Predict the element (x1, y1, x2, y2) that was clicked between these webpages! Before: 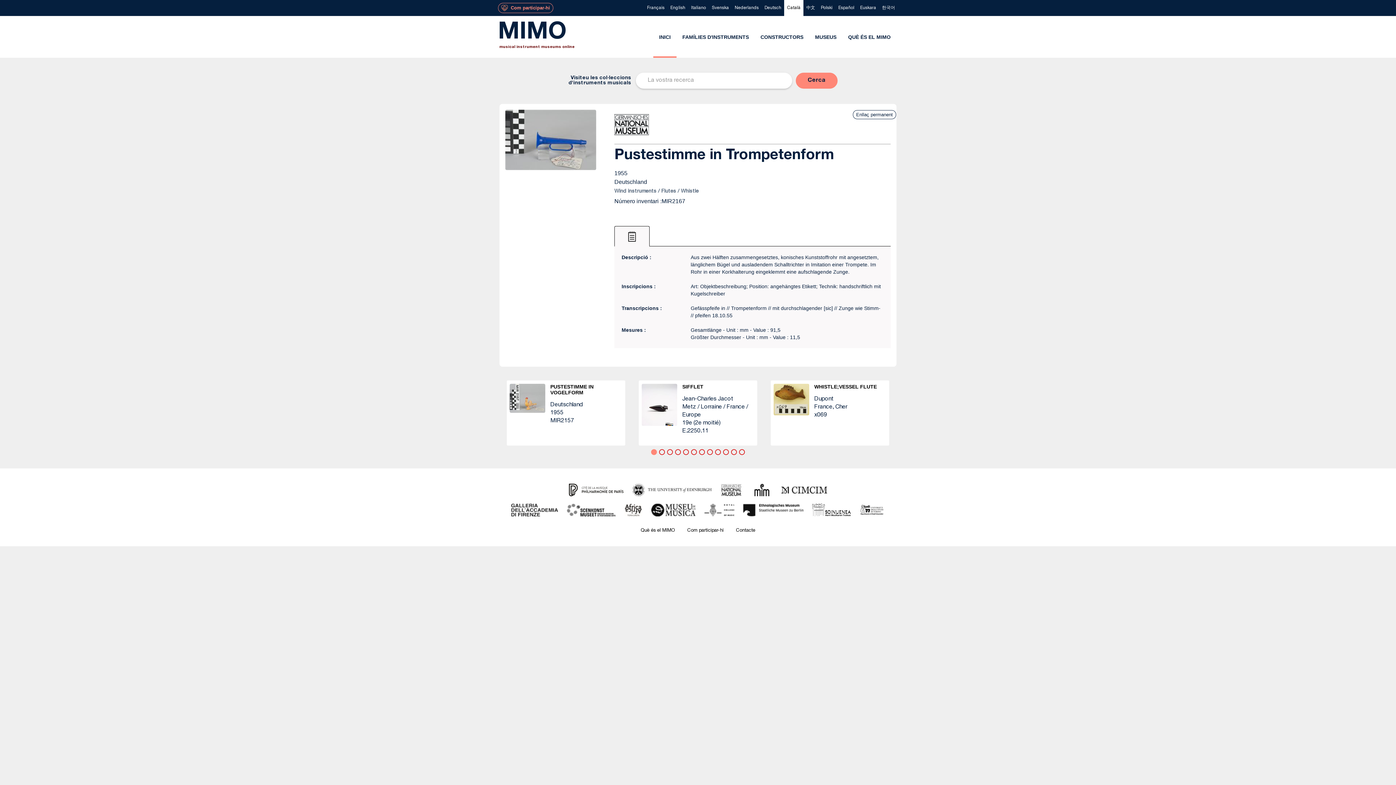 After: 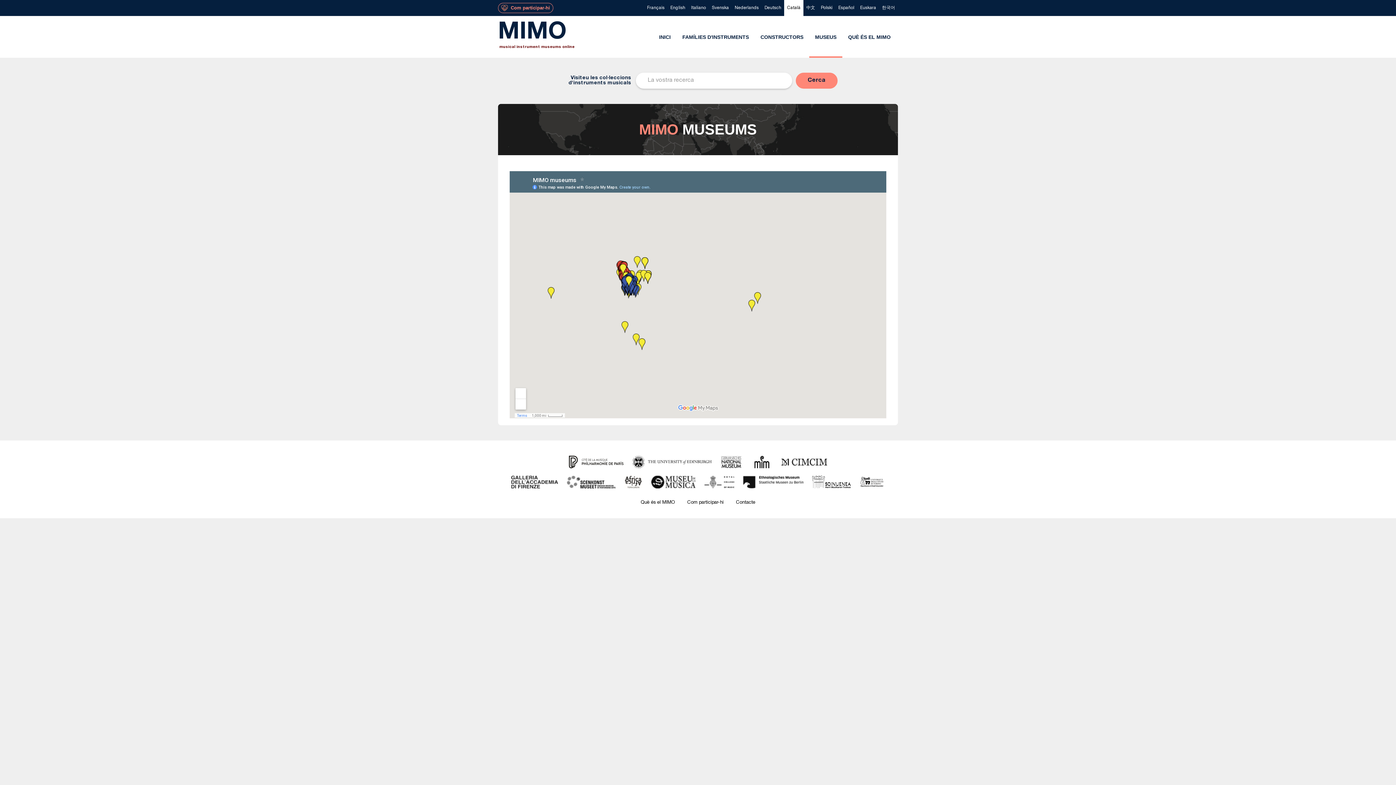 Action: label: MUSEUS bbox: (809, 16, 842, 57)